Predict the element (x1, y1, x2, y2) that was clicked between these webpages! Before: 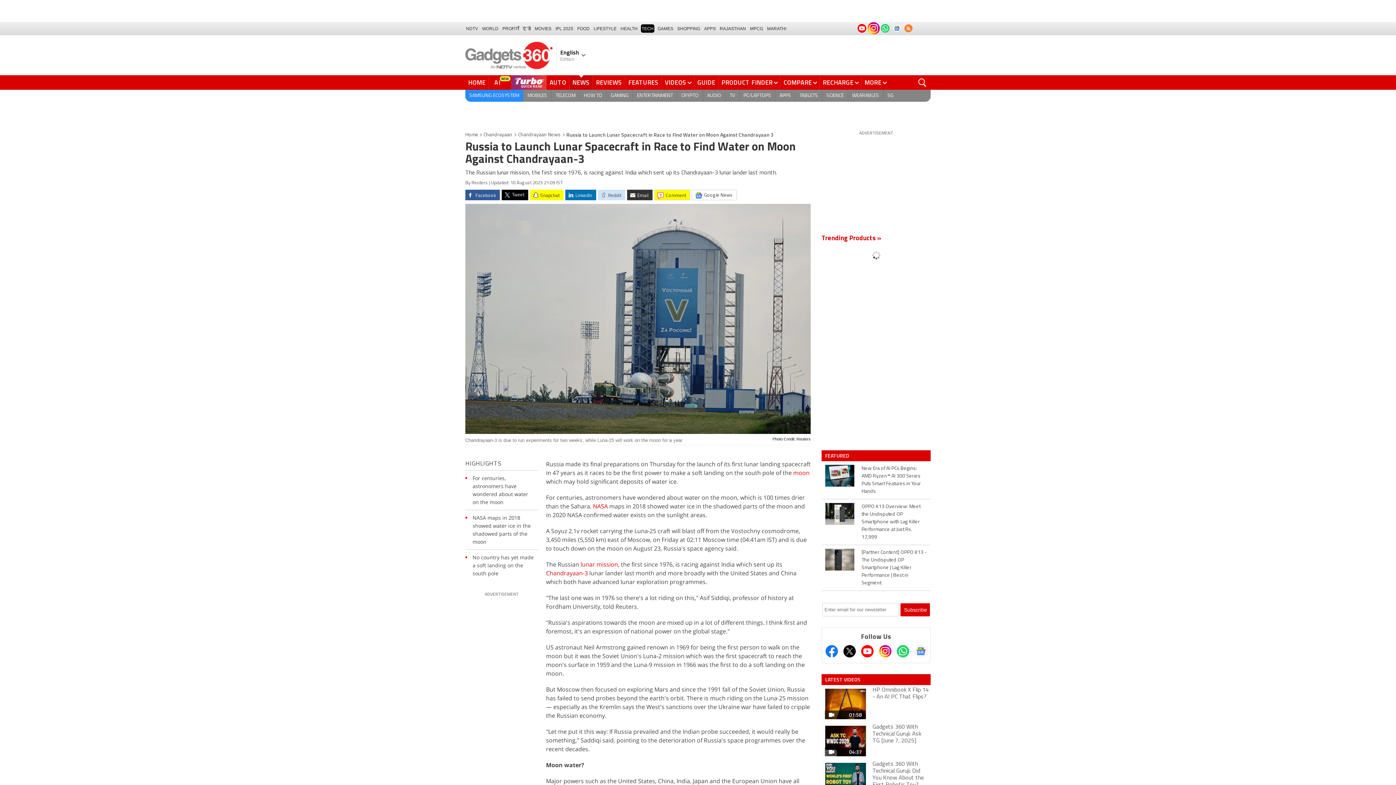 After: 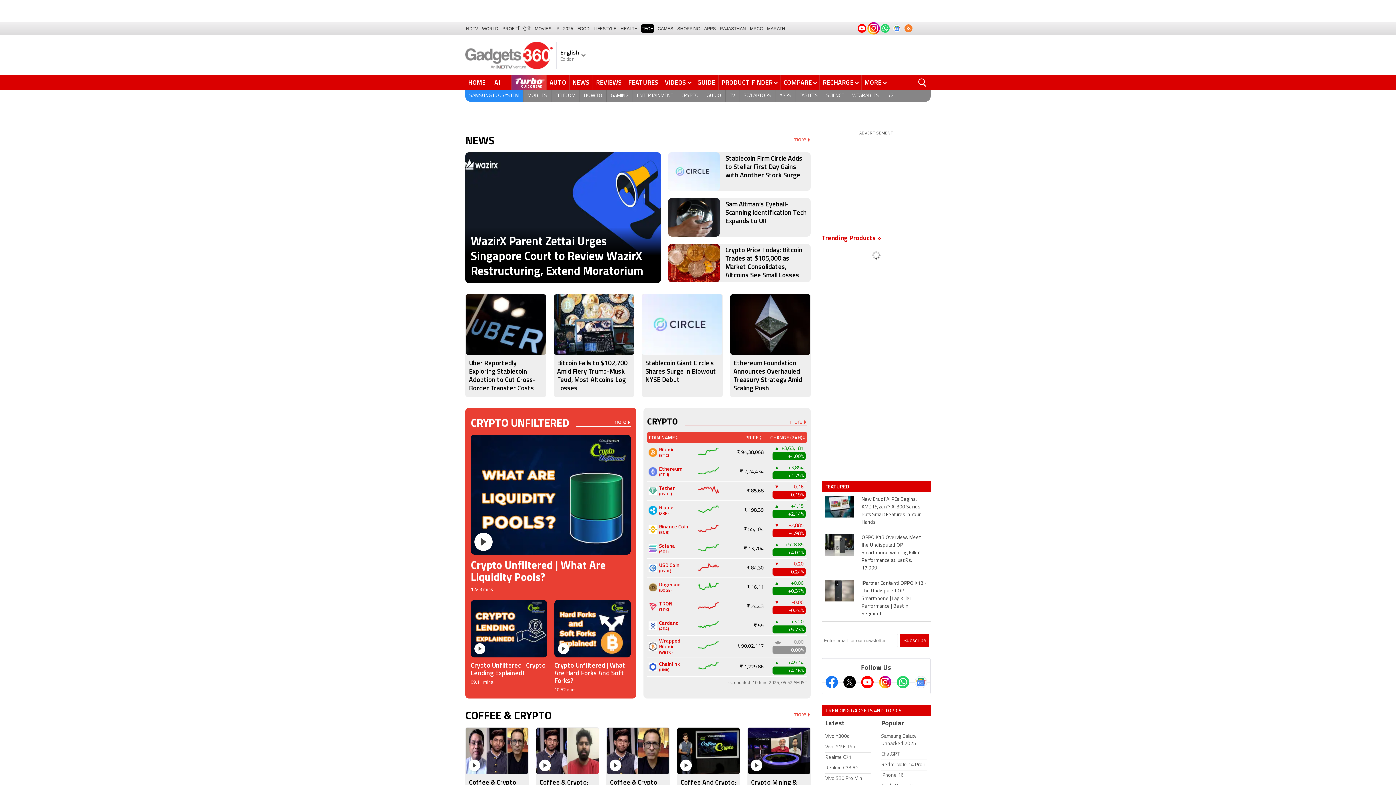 Action: bbox: (677, 89, 703, 101) label: CRYPTO